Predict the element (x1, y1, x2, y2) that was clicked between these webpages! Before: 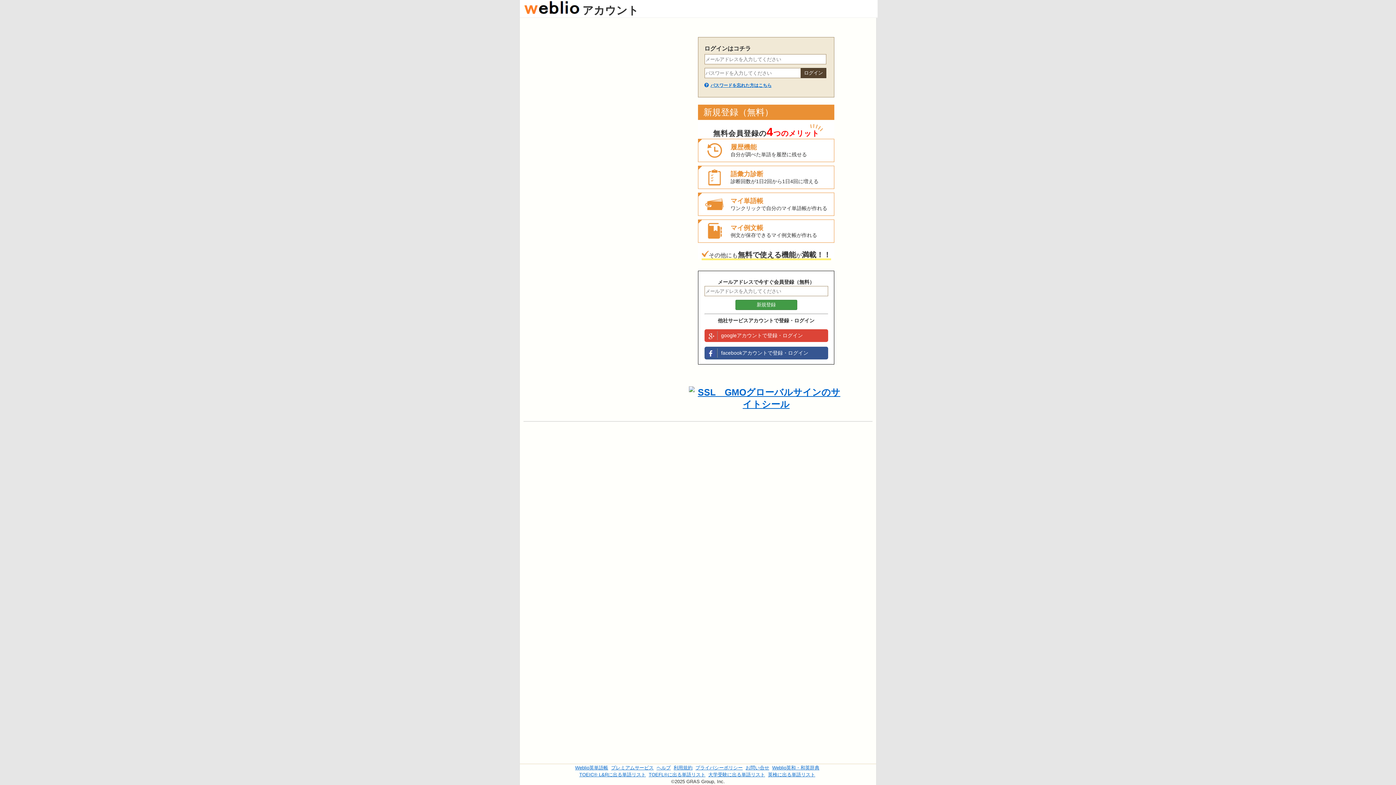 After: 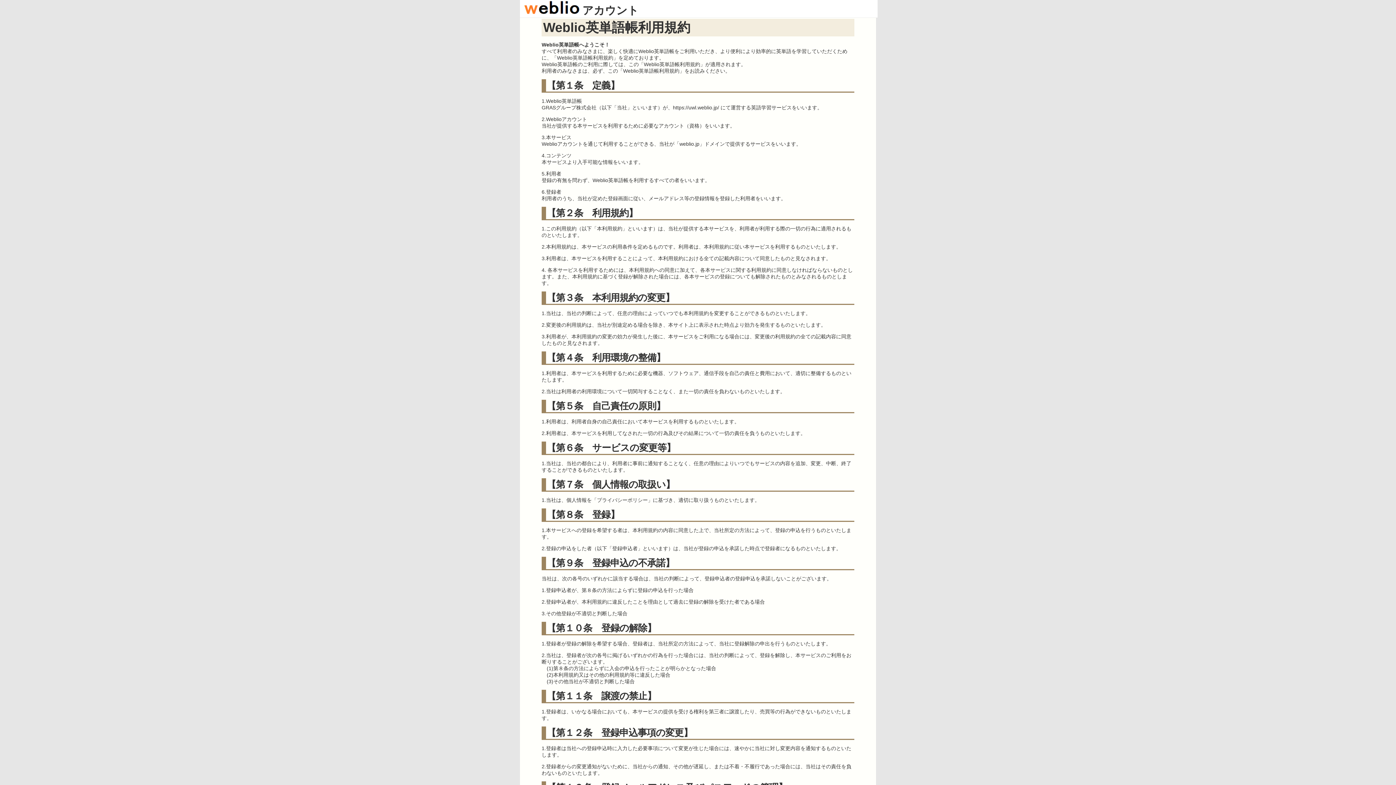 Action: label: 利用規約 bbox: (673, 765, 692, 770)